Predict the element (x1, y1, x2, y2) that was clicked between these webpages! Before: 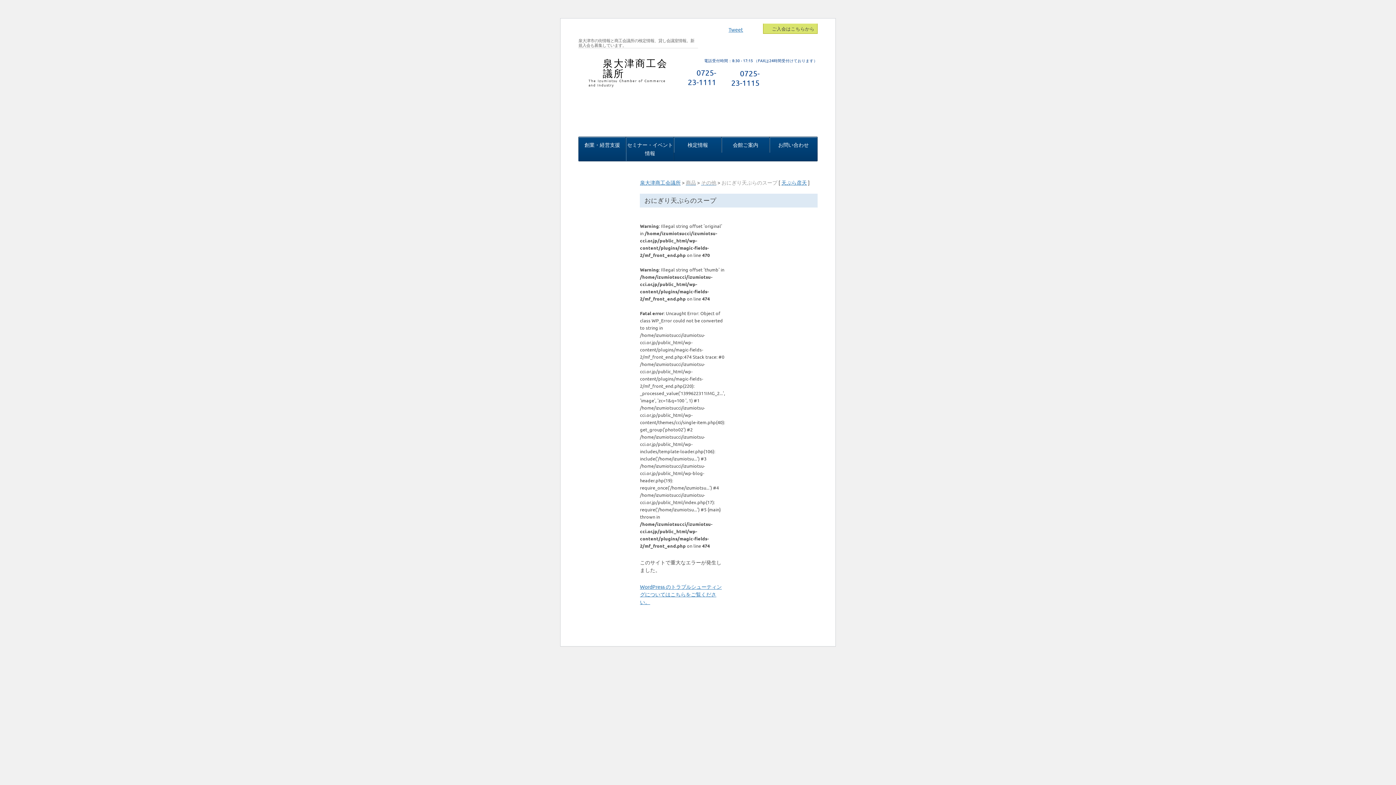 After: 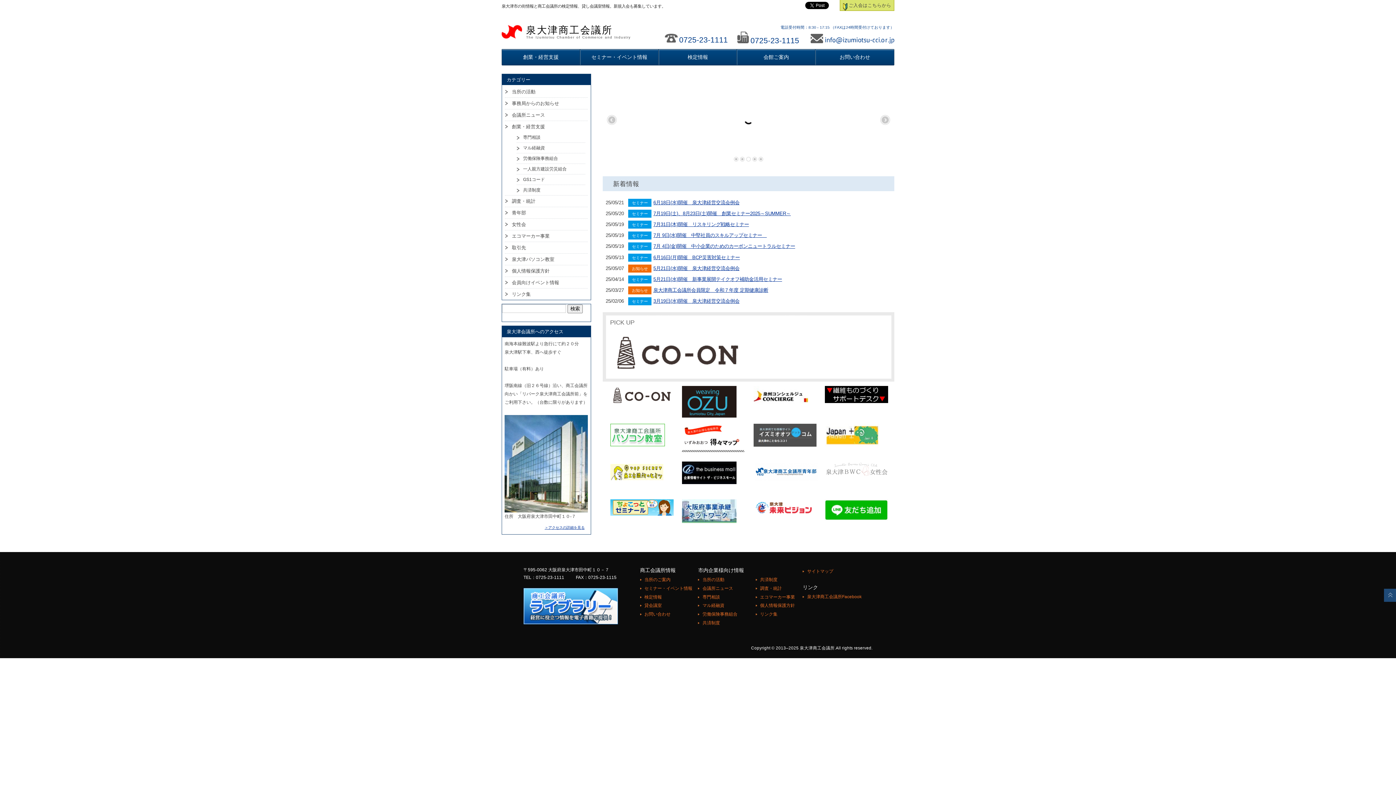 Action: bbox: (578, 57, 598, 63)